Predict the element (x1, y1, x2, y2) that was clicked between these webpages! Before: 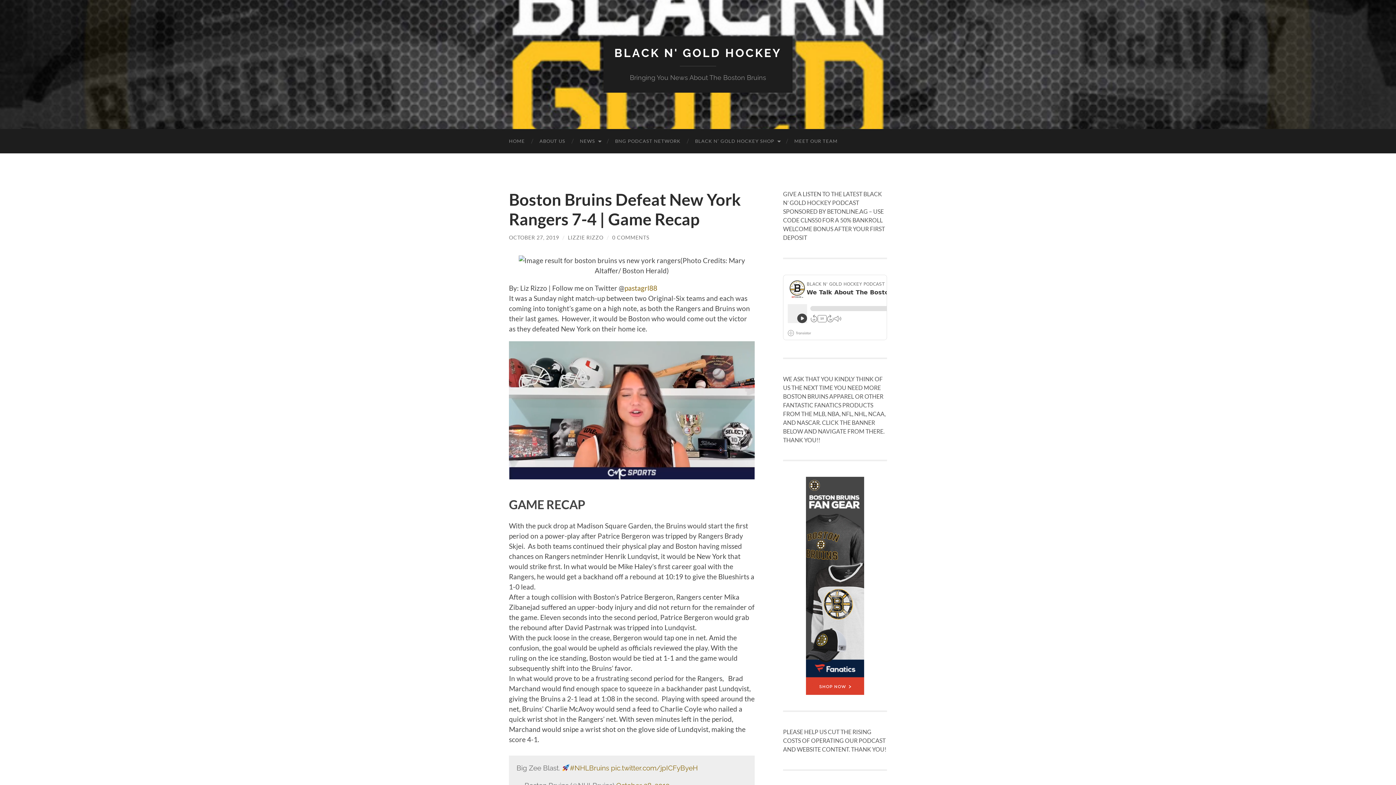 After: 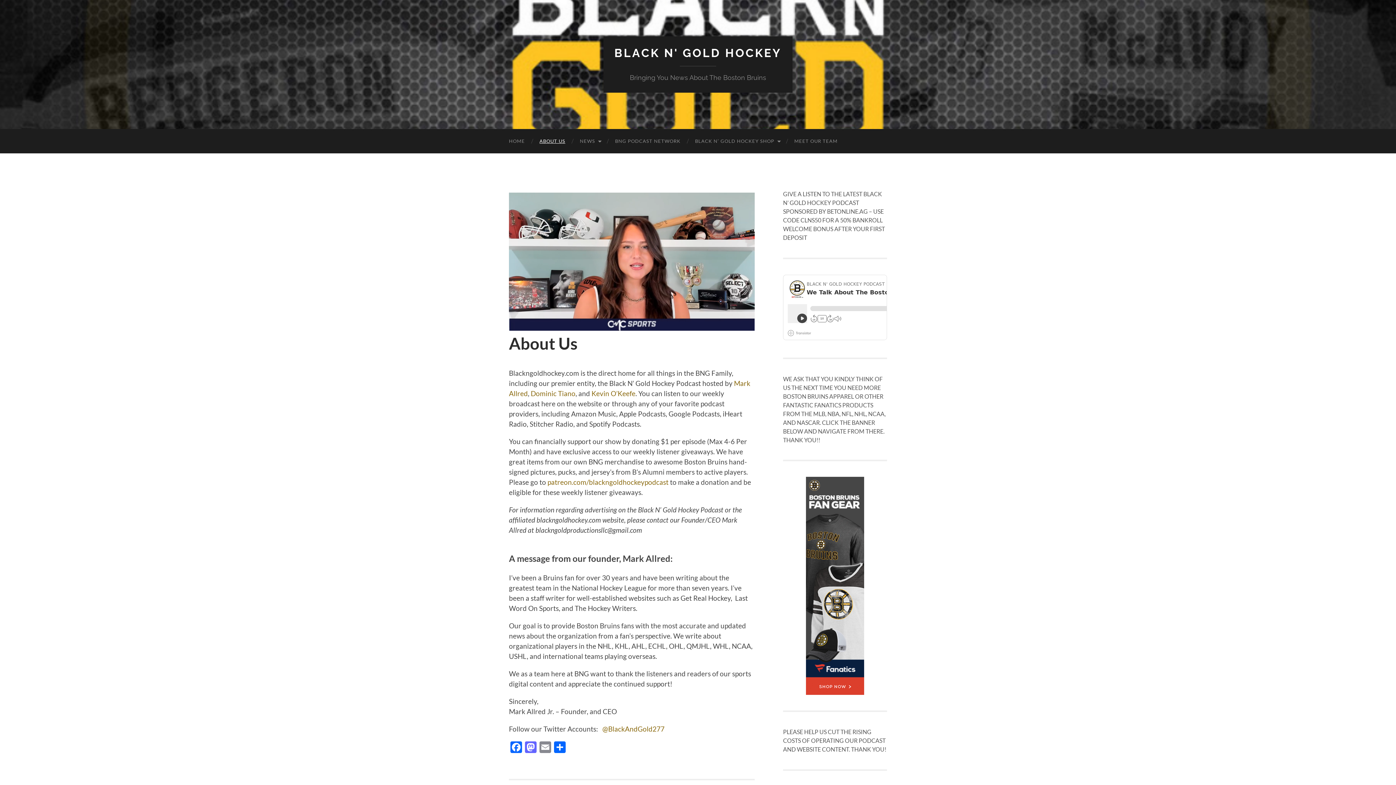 Action: bbox: (532, 129, 572, 153) label: ABOUT US